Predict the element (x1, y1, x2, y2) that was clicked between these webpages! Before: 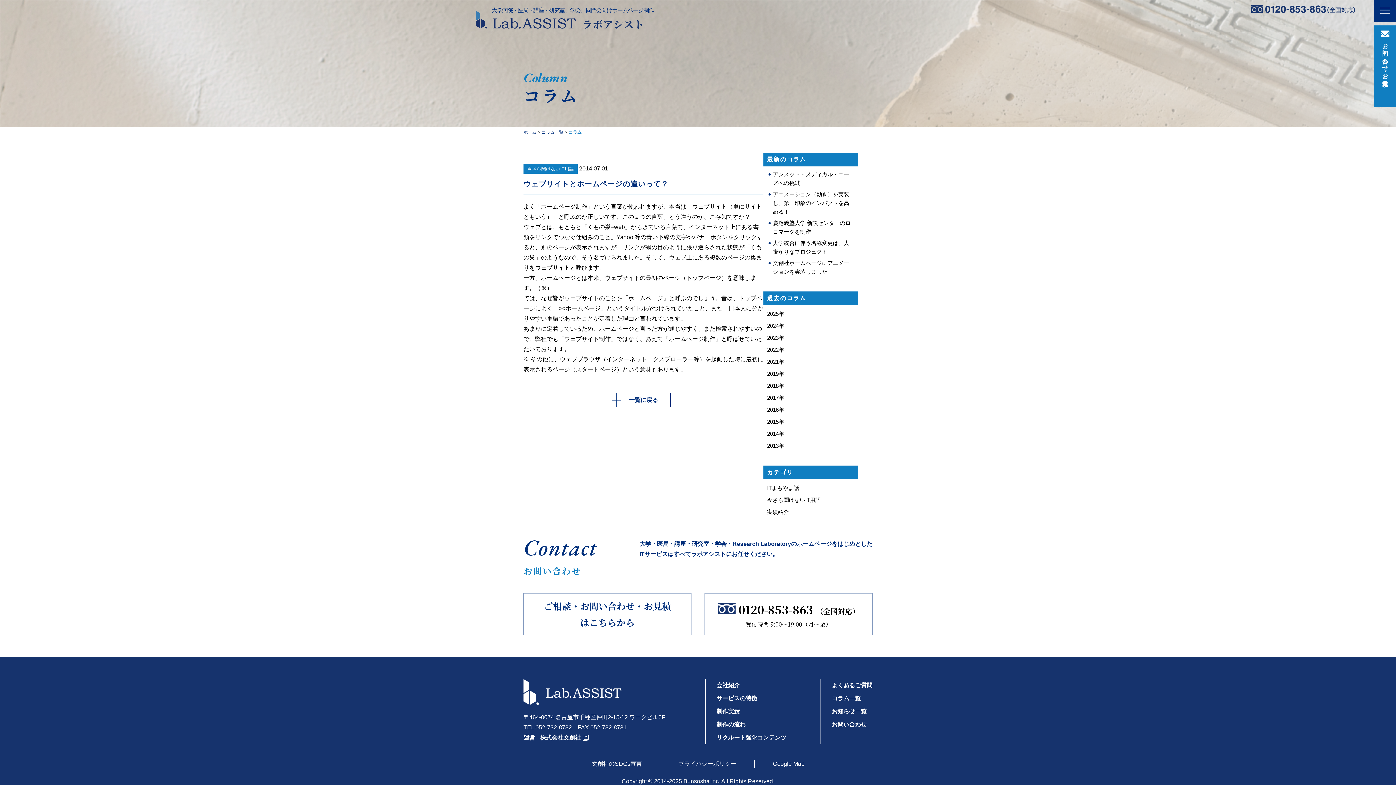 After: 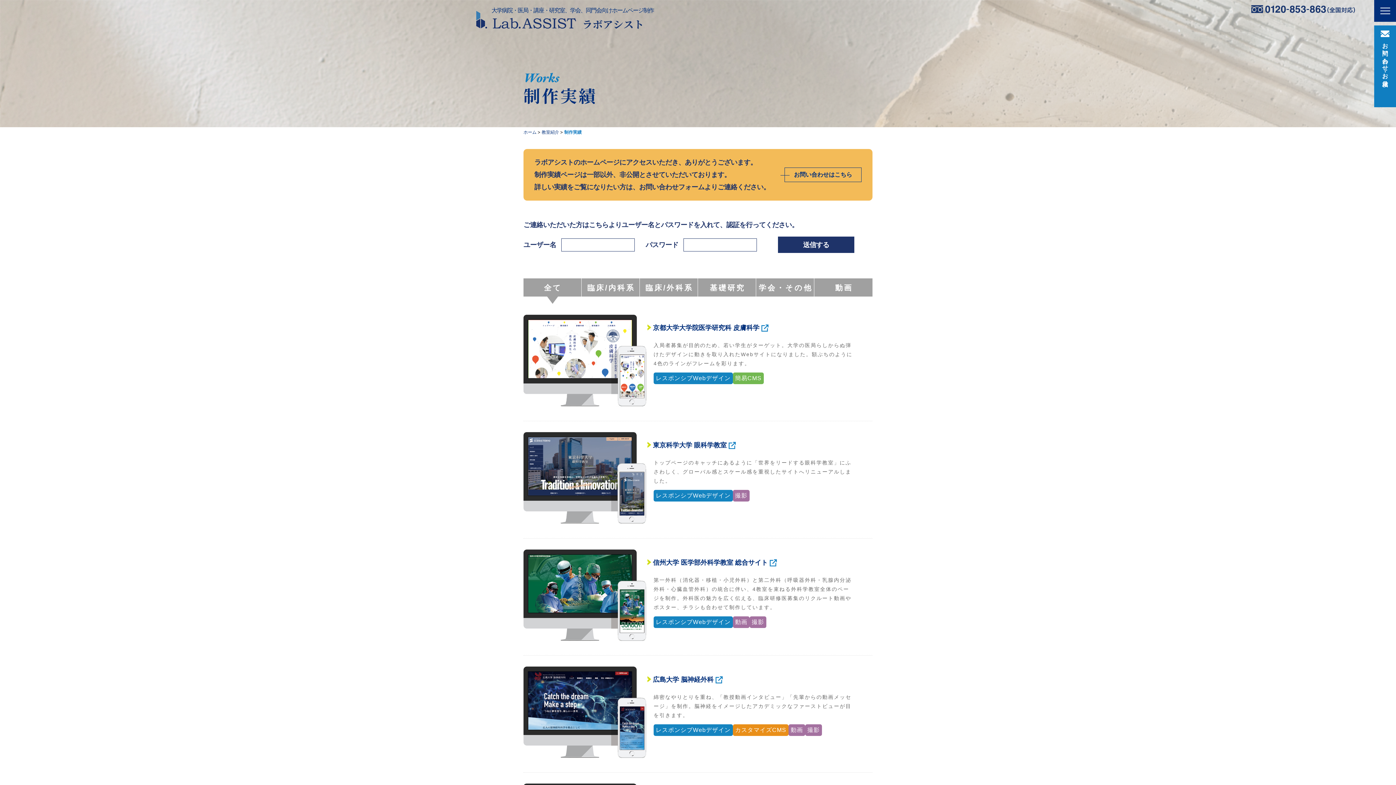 Action: label: 制作実績 bbox: (716, 705, 740, 718)